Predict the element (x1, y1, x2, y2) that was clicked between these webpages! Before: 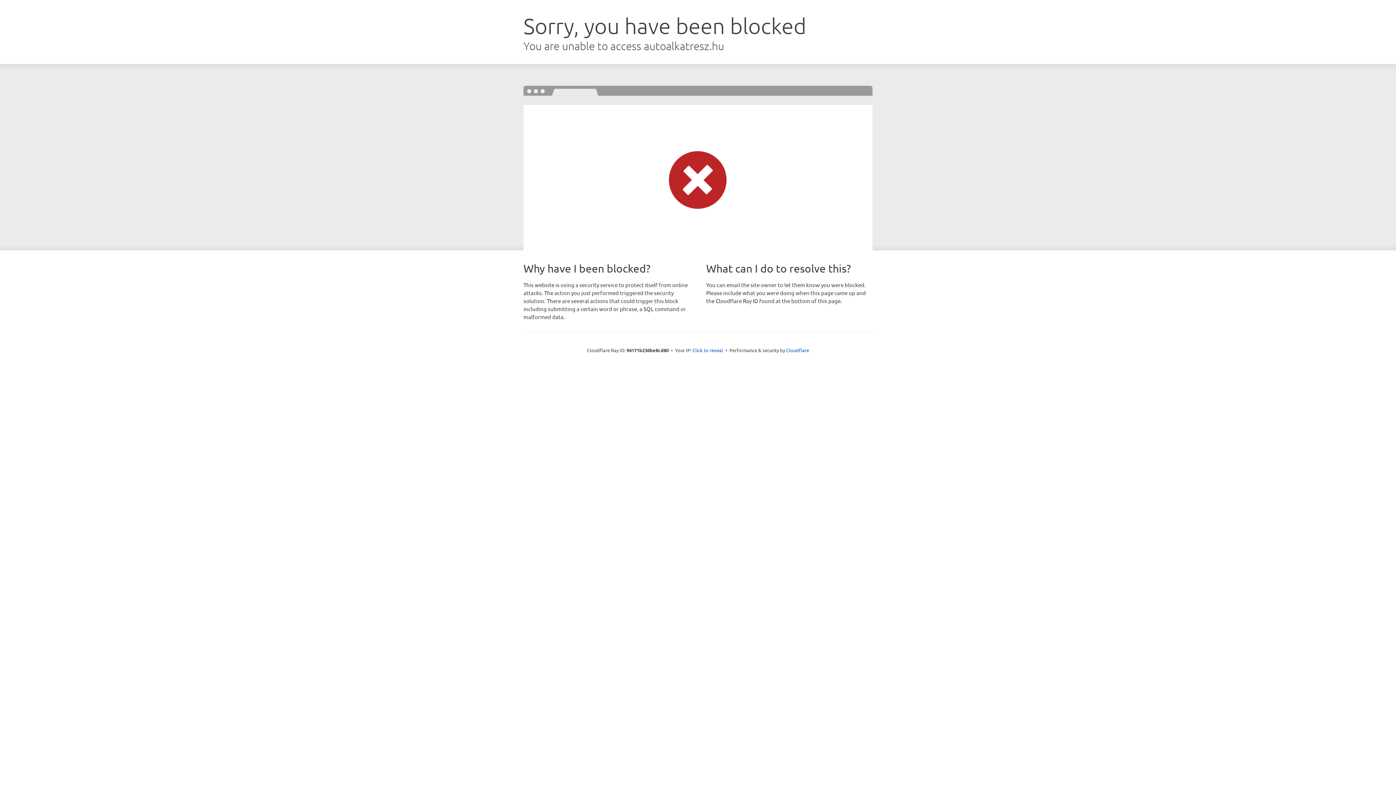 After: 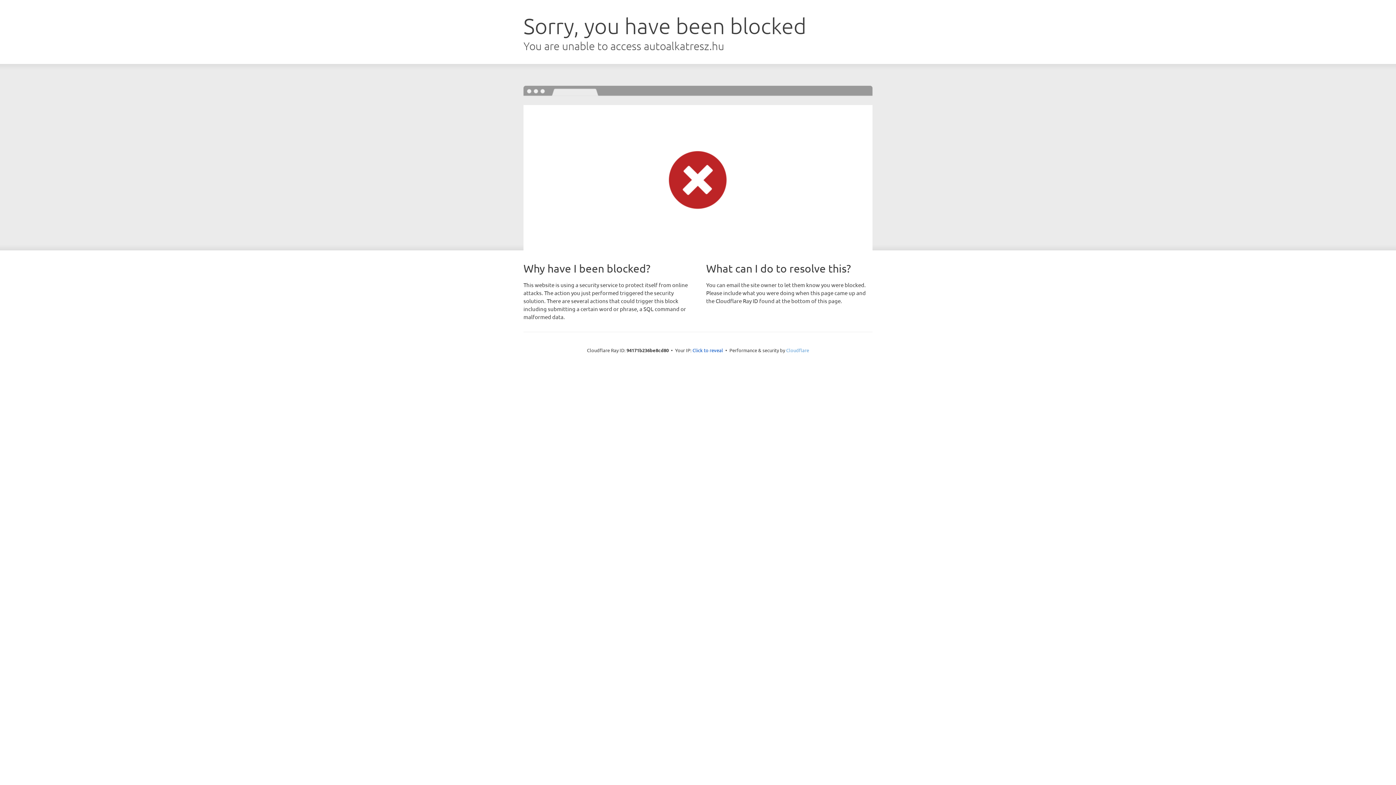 Action: label: Cloudflare bbox: (786, 347, 809, 353)